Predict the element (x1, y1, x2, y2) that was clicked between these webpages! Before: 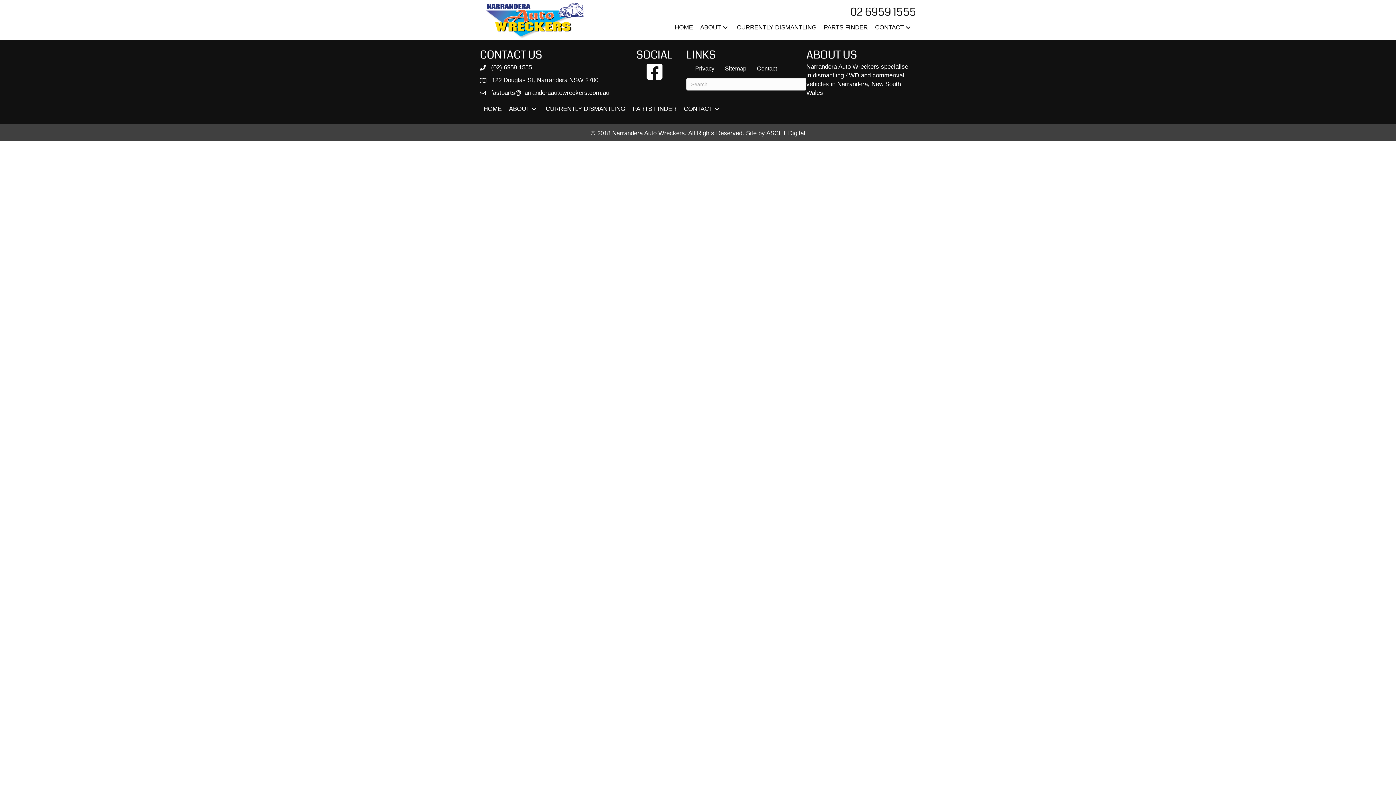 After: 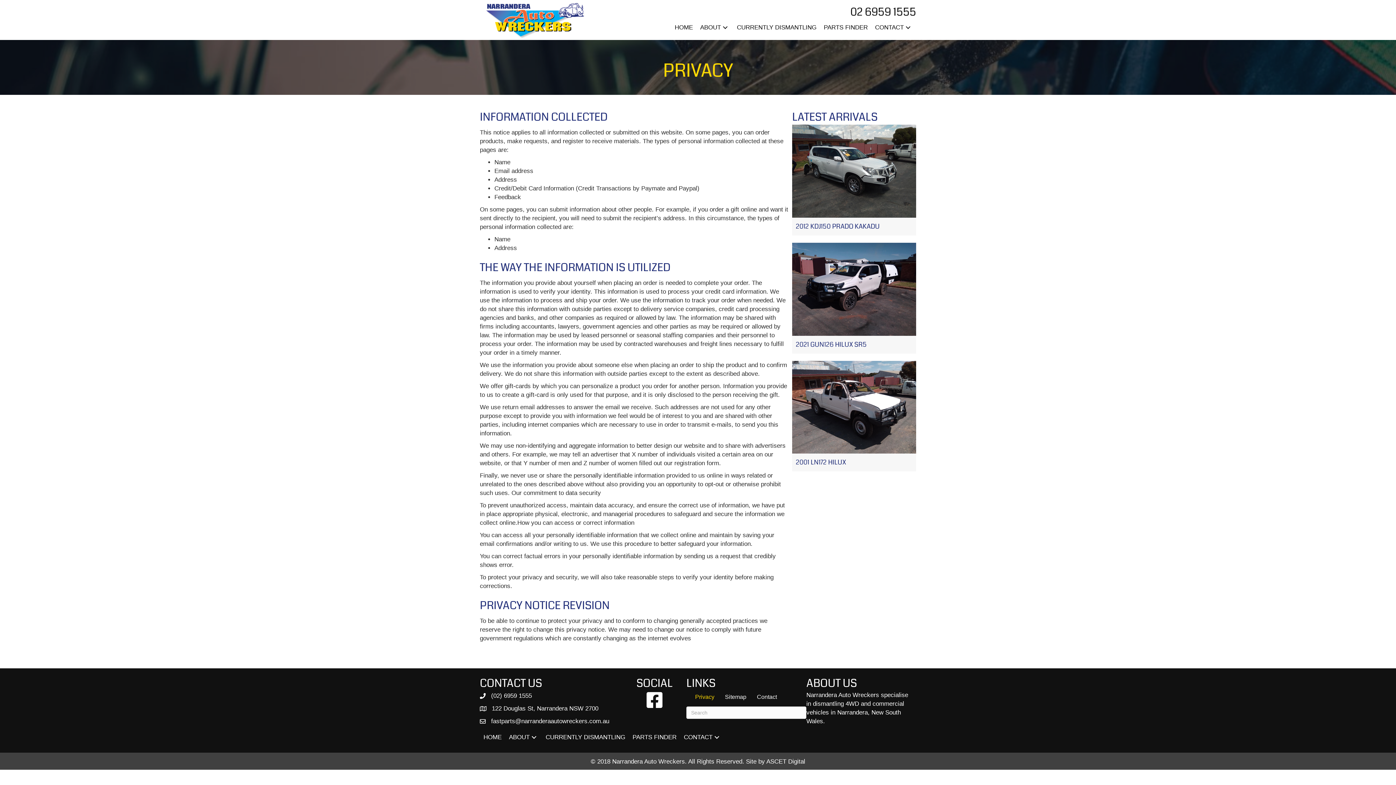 Action: bbox: (690, 62, 719, 74) label: Privacy